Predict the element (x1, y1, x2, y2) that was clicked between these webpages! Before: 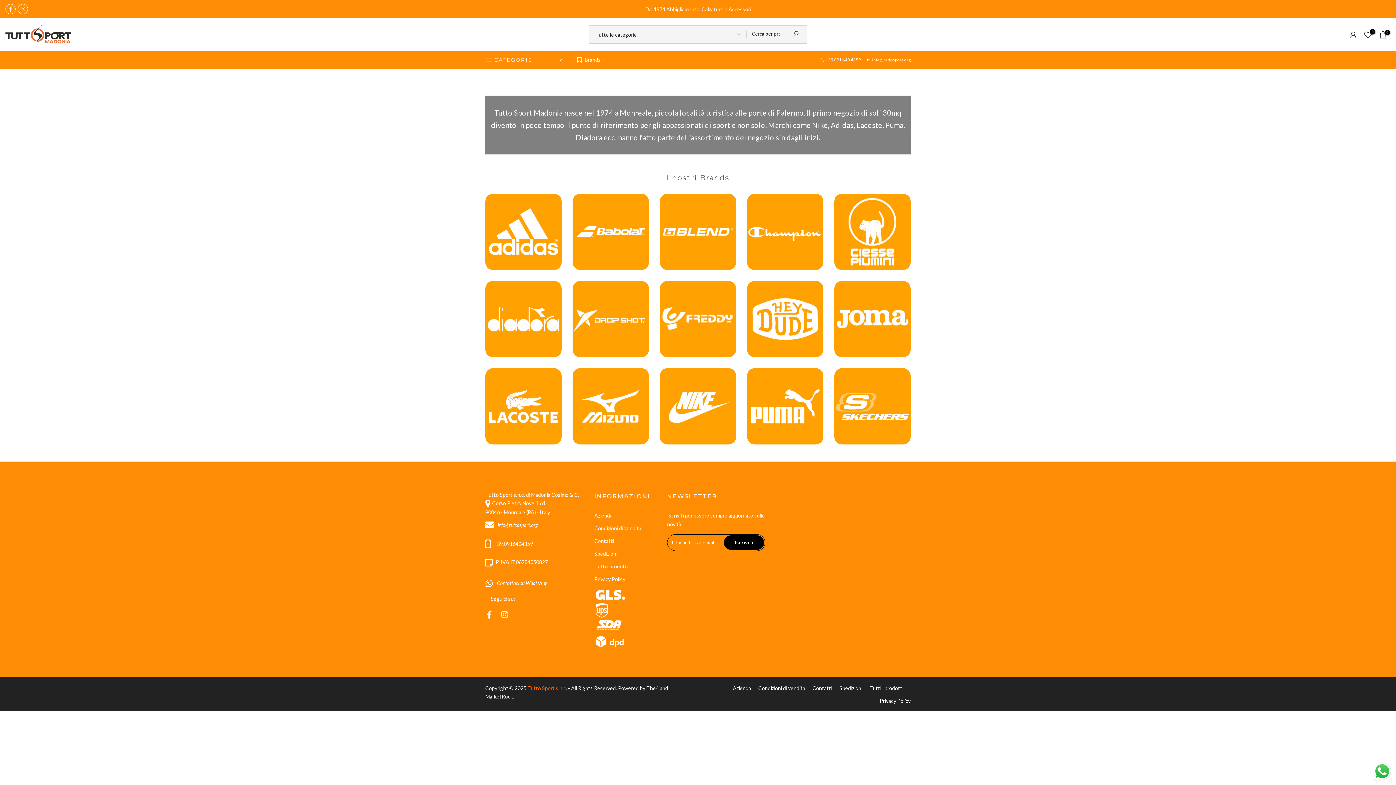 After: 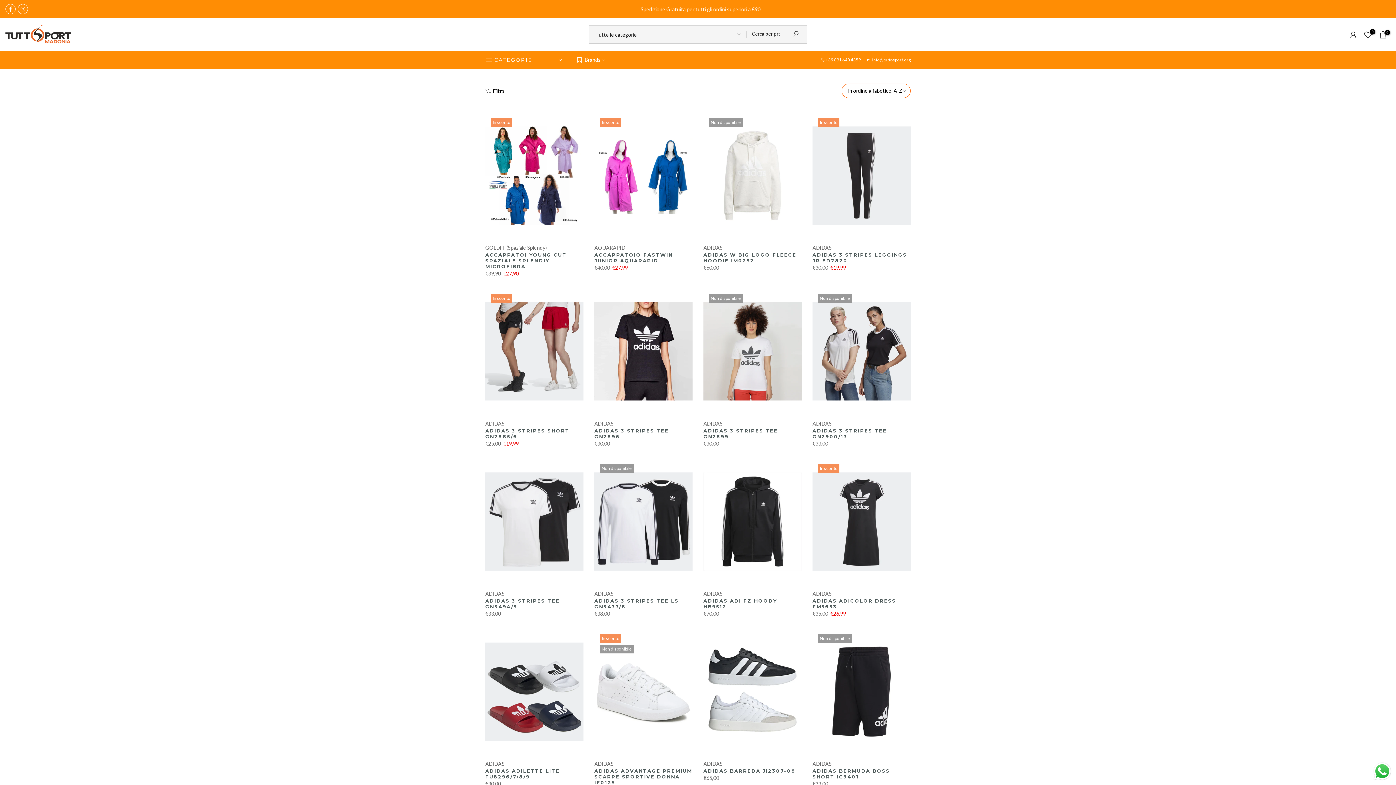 Action: bbox: (869, 685, 903, 691) label: Tutti i prodotti